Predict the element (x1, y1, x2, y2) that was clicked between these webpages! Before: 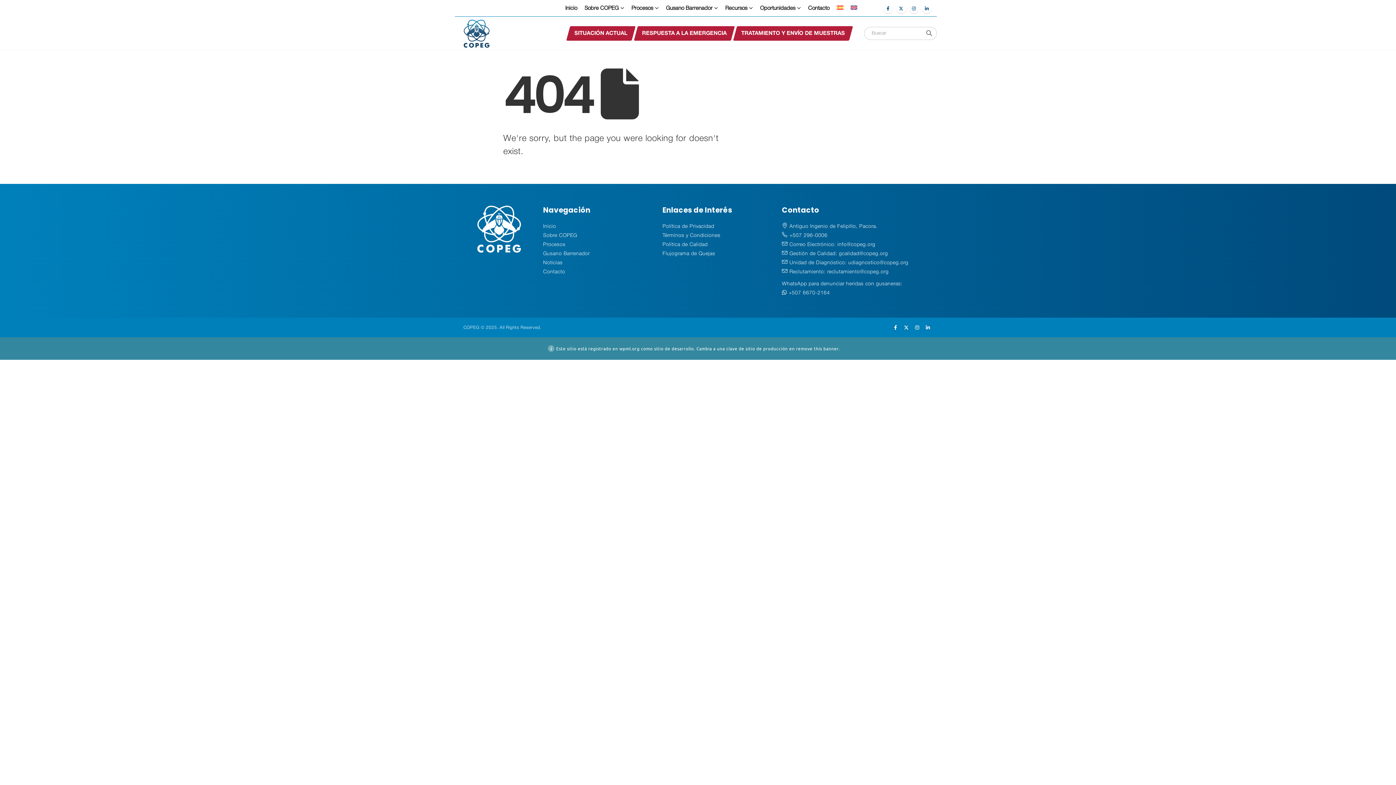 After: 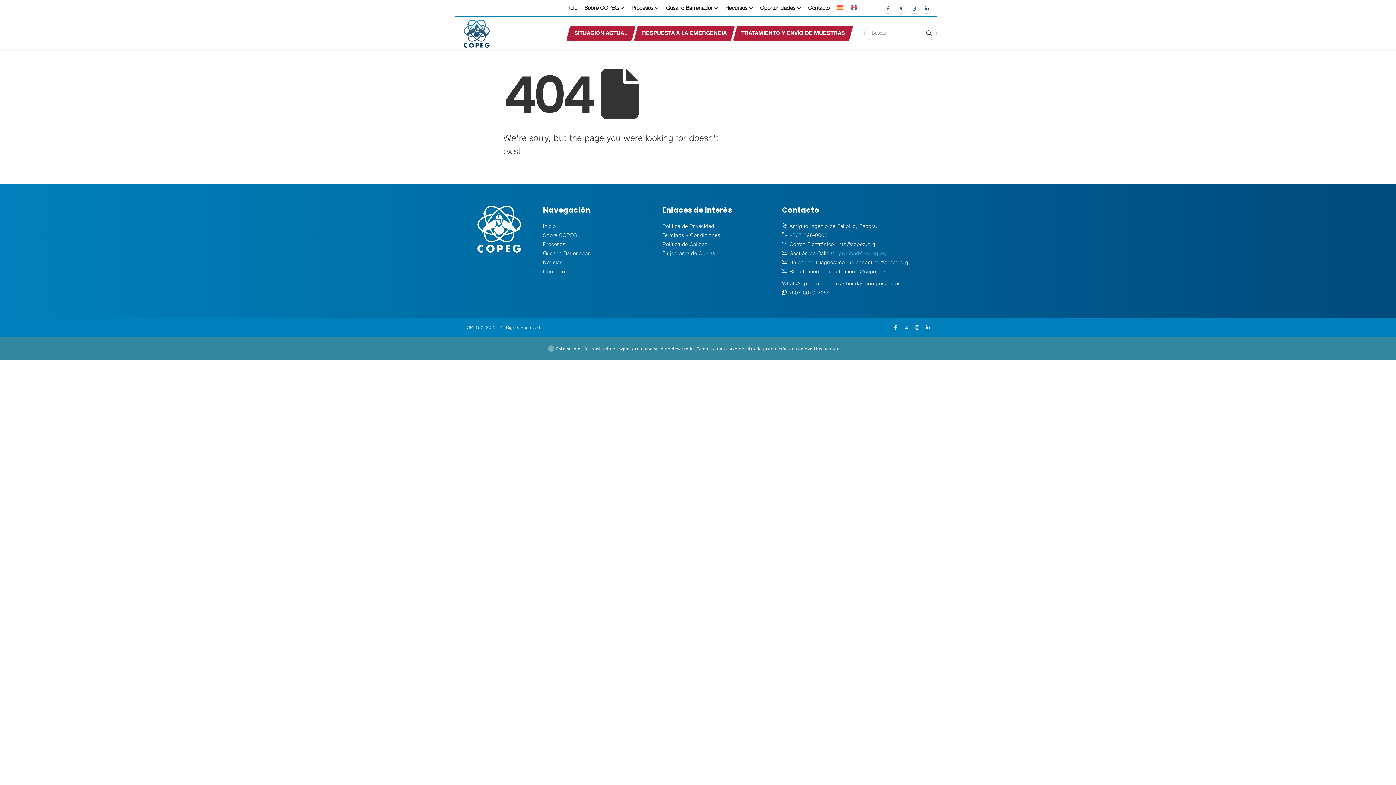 Action: label: gcalidad@copeg.org bbox: (839, 251, 888, 256)